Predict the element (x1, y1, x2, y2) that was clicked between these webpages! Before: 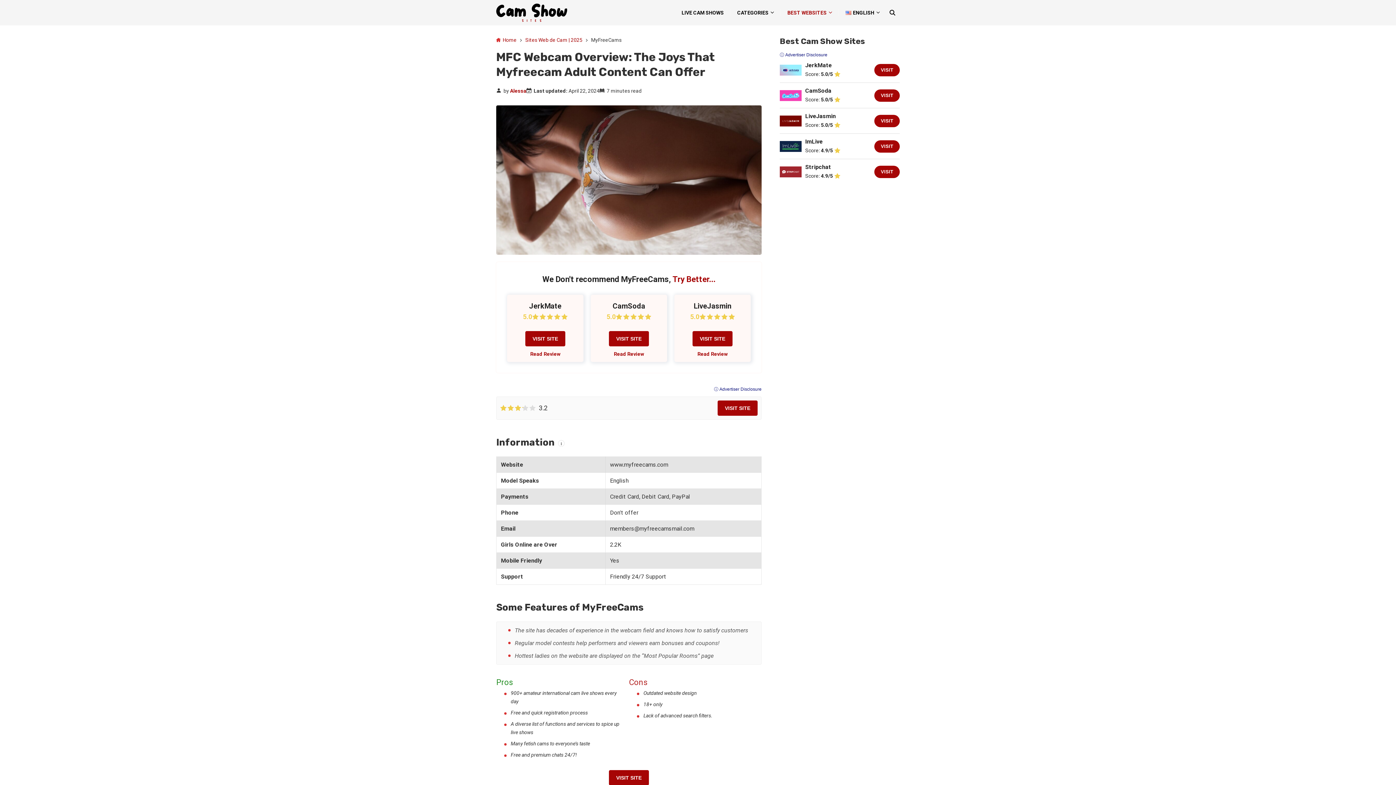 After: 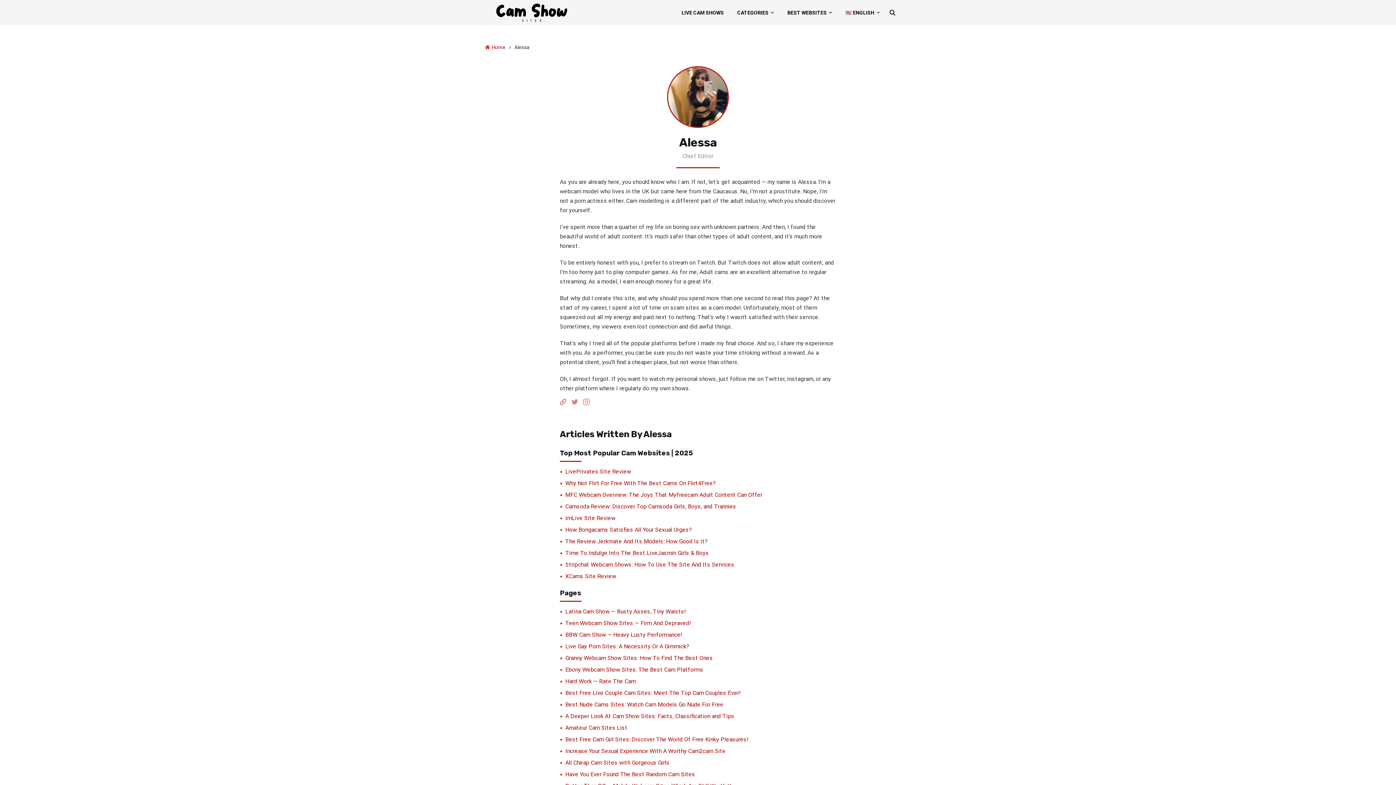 Action: label: Alessa bbox: (510, 87, 526, 93)